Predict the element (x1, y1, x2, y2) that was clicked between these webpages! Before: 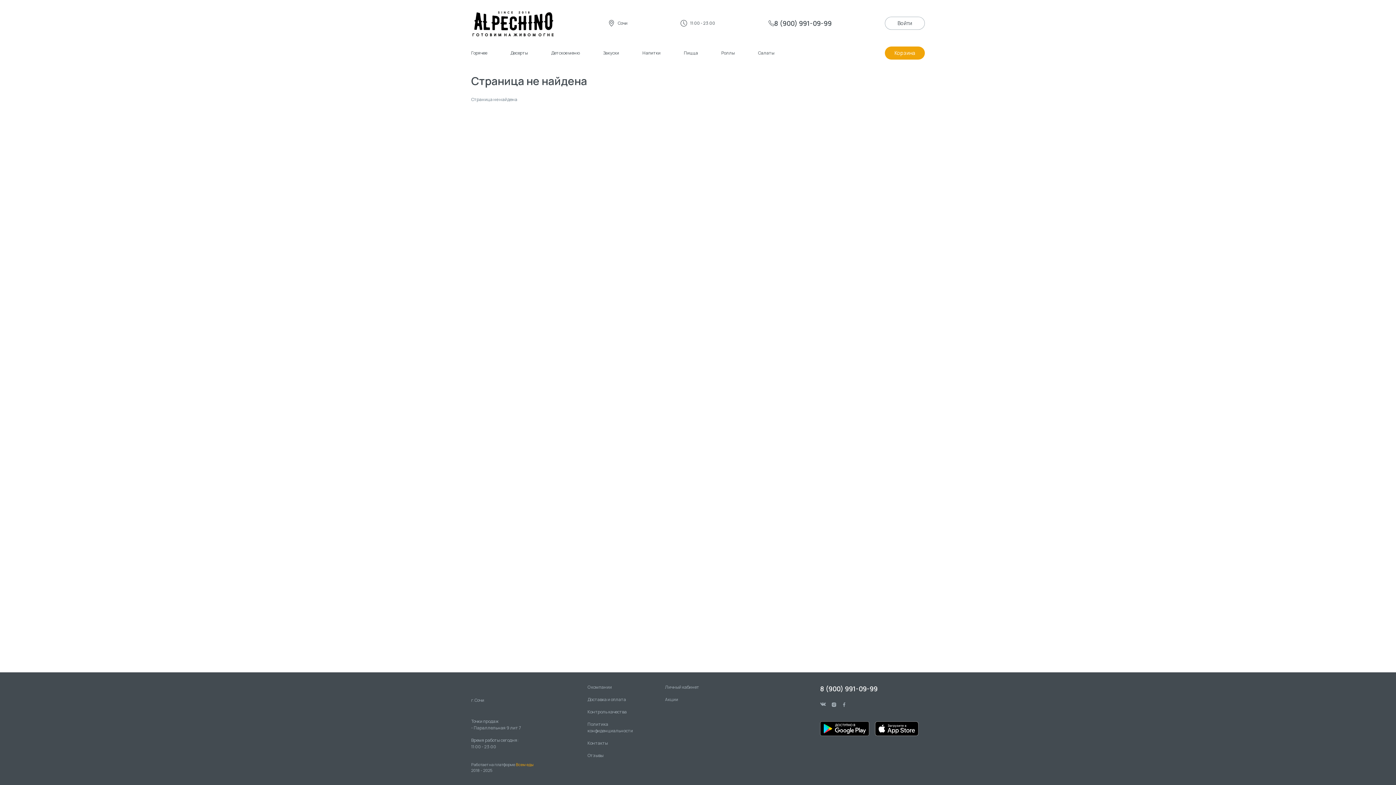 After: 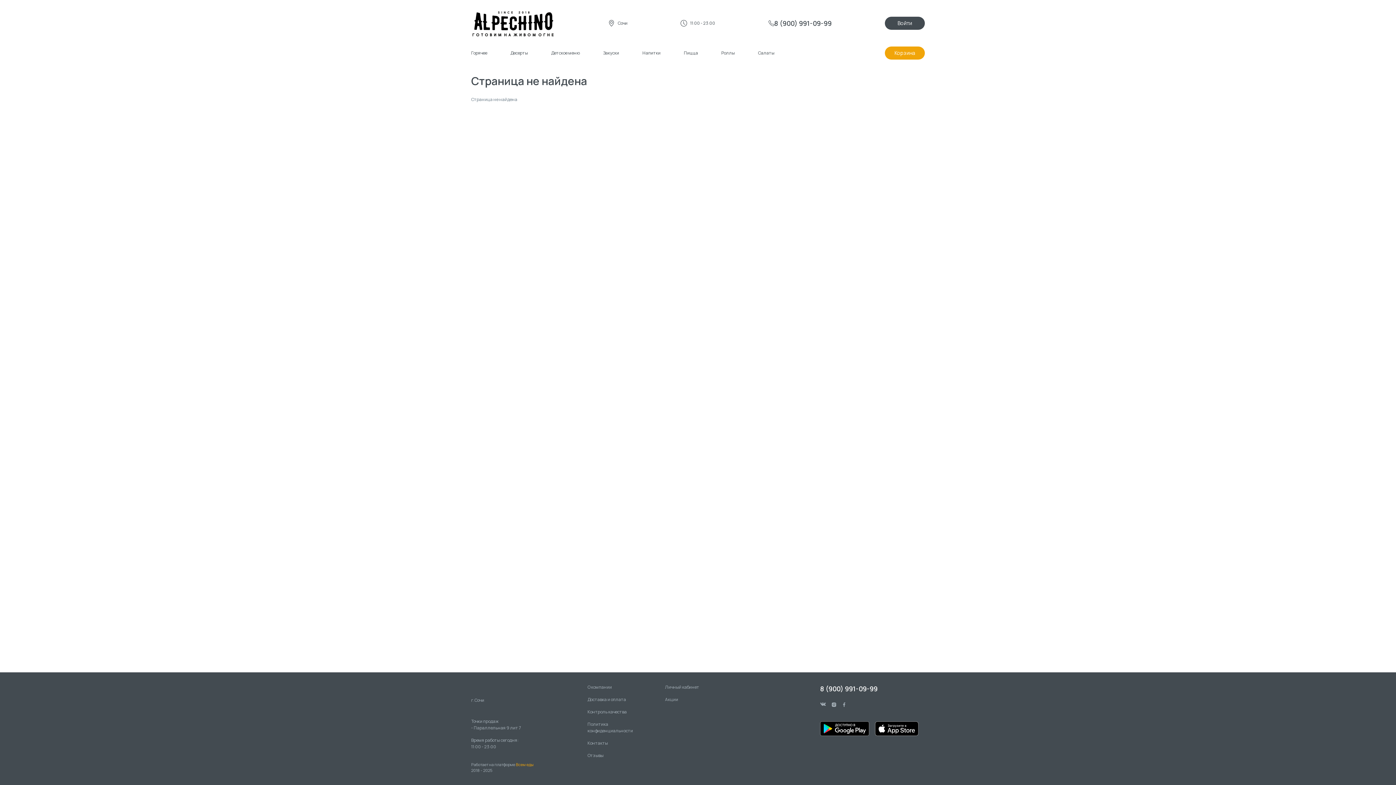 Action: bbox: (885, 16, 925, 29) label: Войти